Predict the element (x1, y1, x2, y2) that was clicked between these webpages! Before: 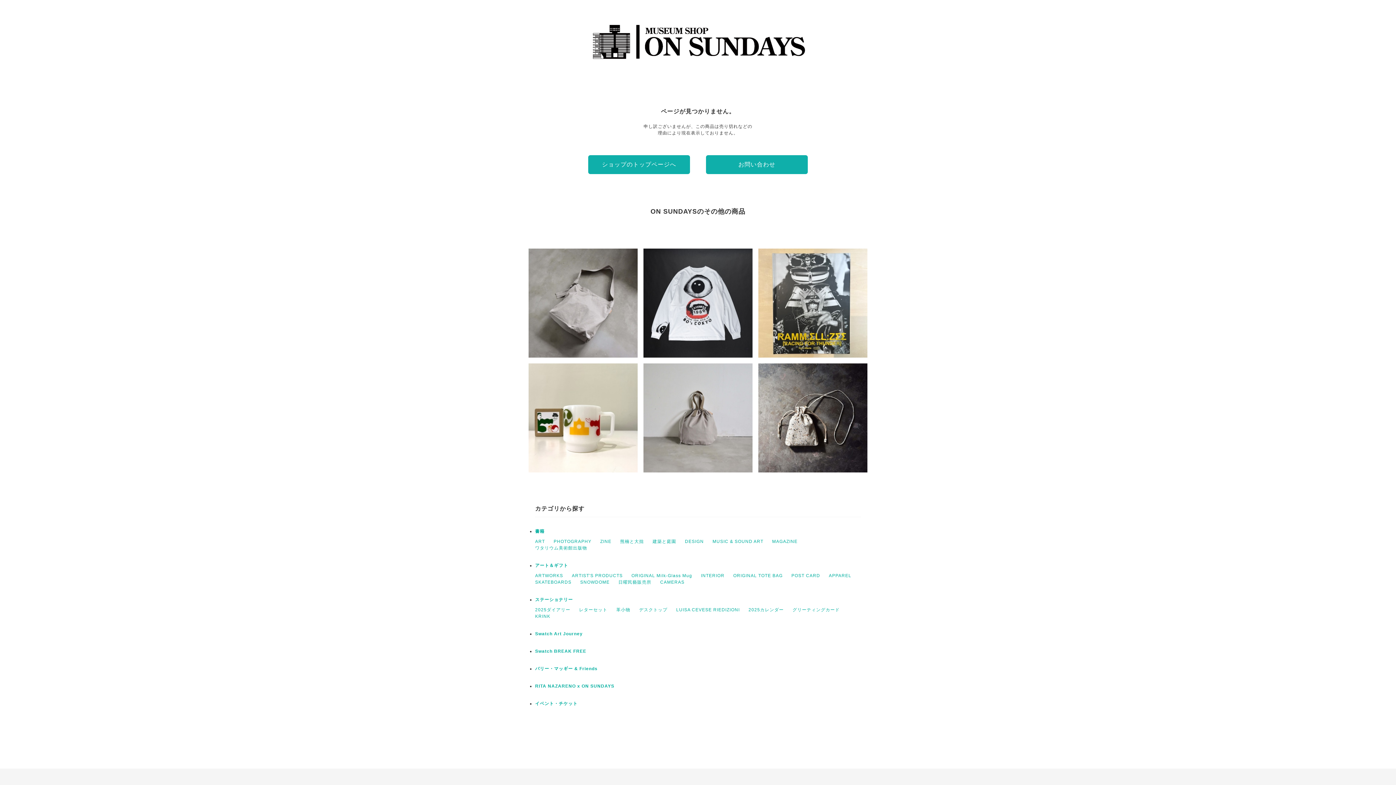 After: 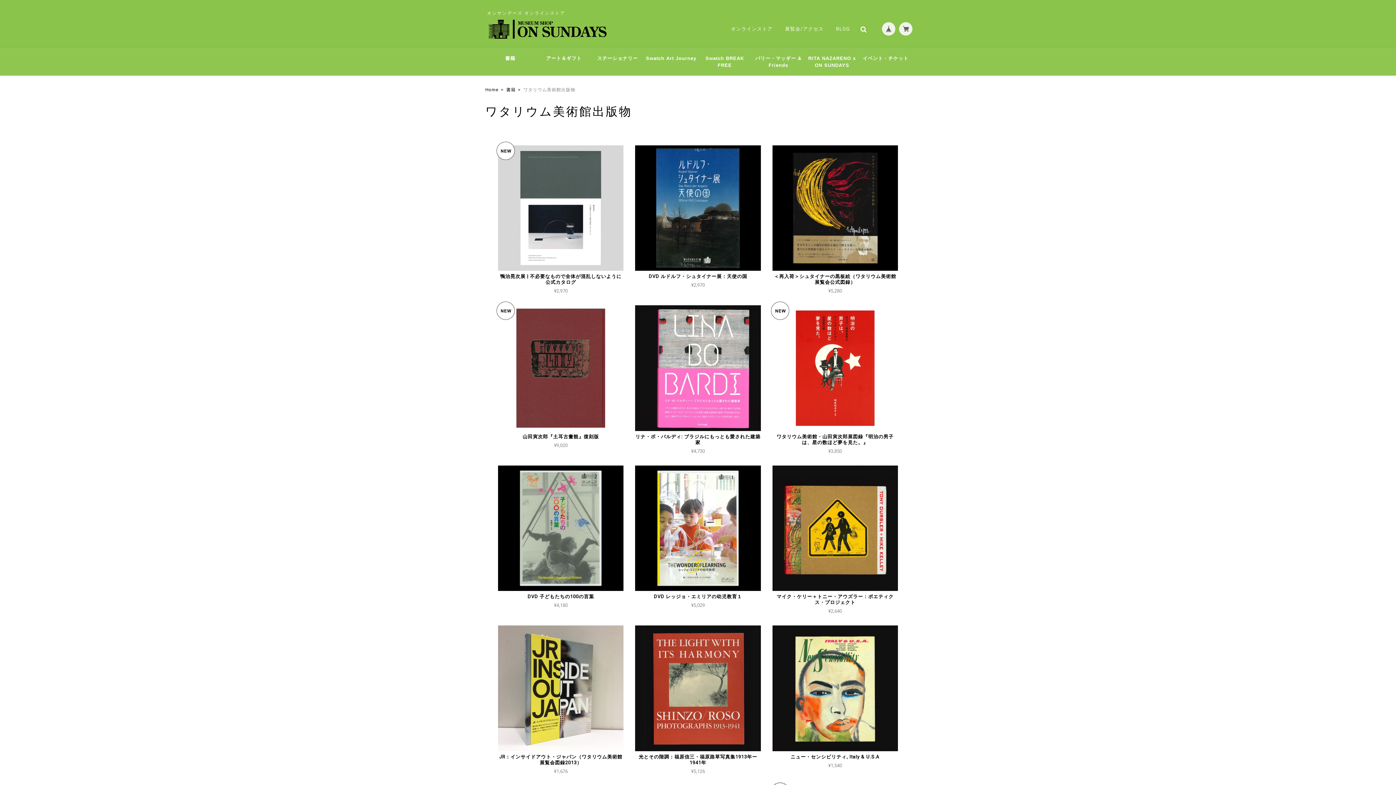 Action: label: ワタリウム美術館出版物 bbox: (535, 545, 587, 550)